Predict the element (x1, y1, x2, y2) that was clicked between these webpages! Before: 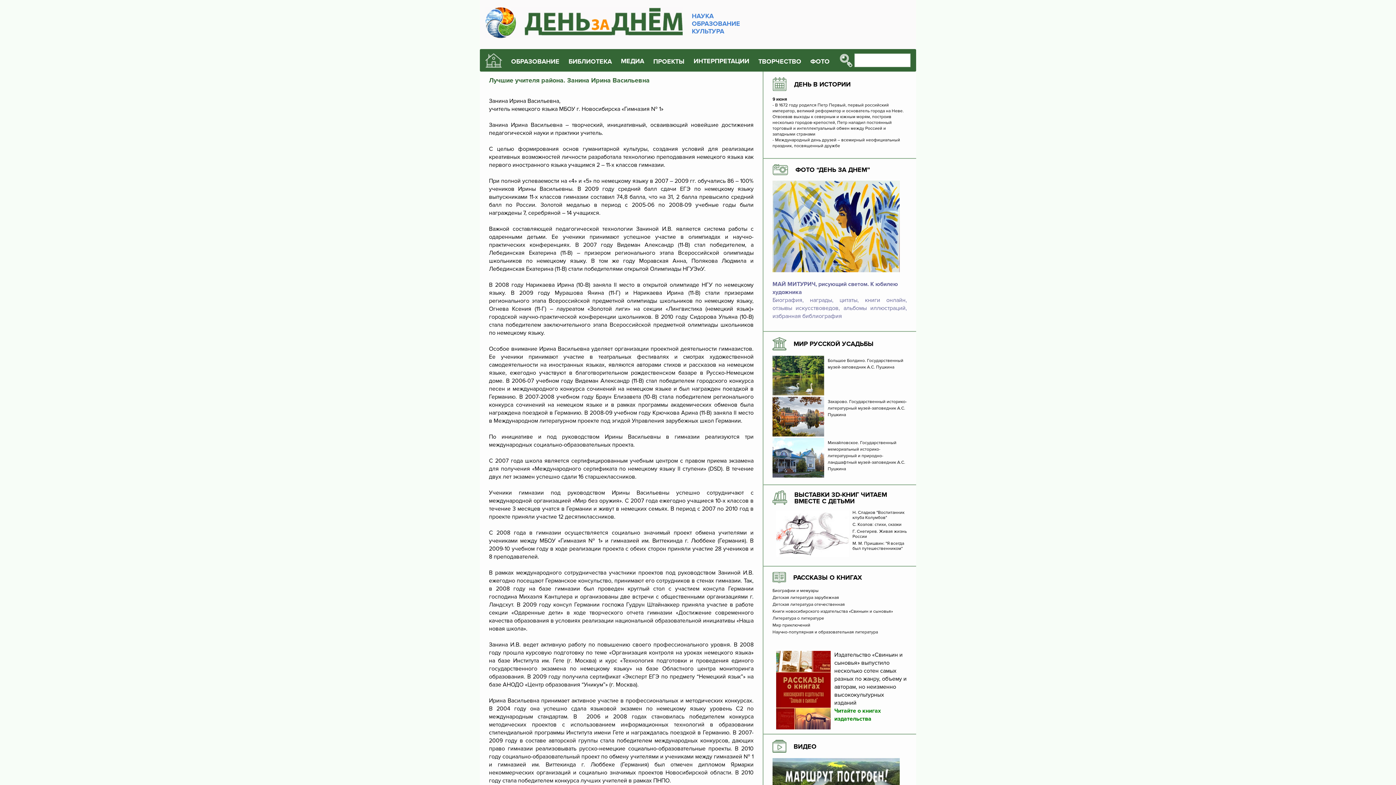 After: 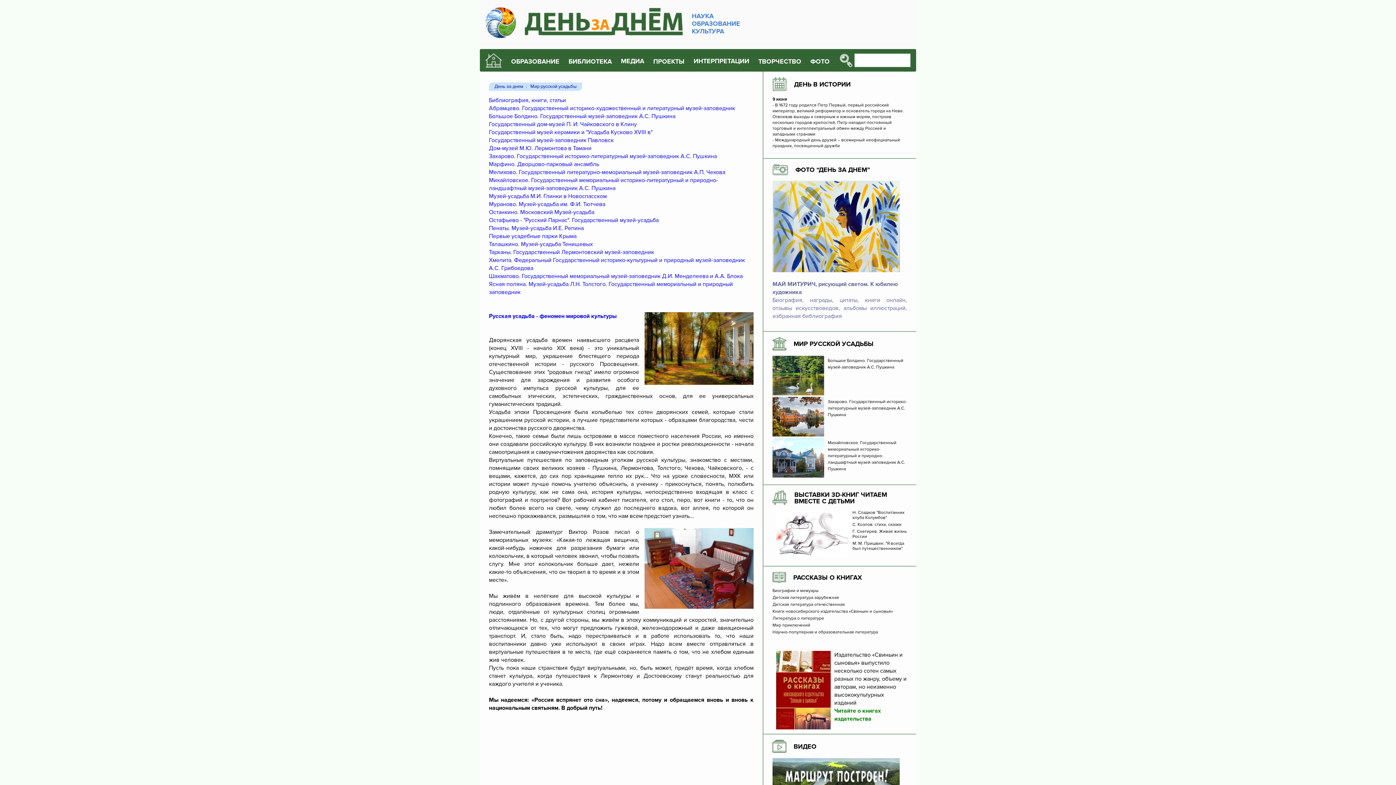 Action: bbox: (793, 340, 873, 347) label: МИР РУССКОЙ УСАДЬБЫ